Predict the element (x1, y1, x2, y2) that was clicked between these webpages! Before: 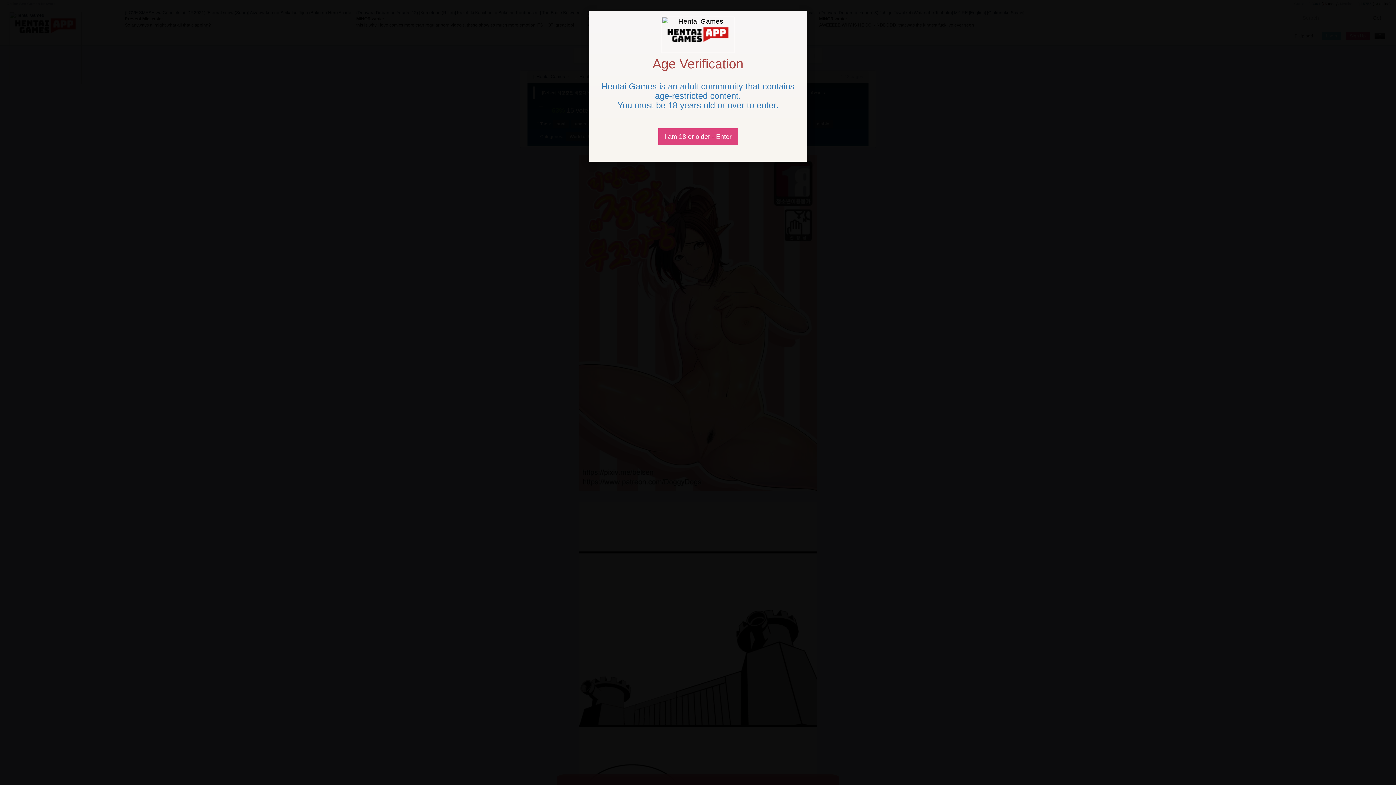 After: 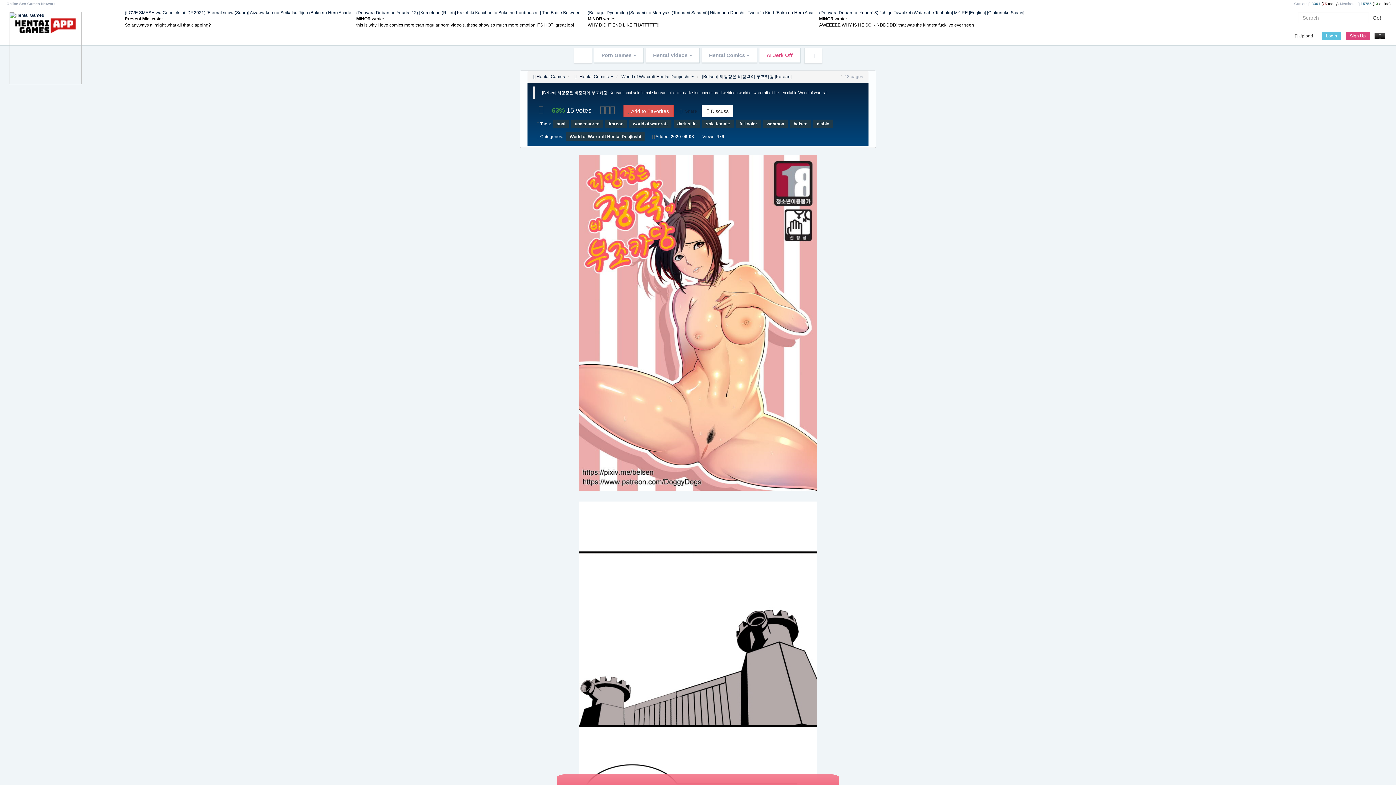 Action: bbox: (658, 128, 738, 145) label: Close